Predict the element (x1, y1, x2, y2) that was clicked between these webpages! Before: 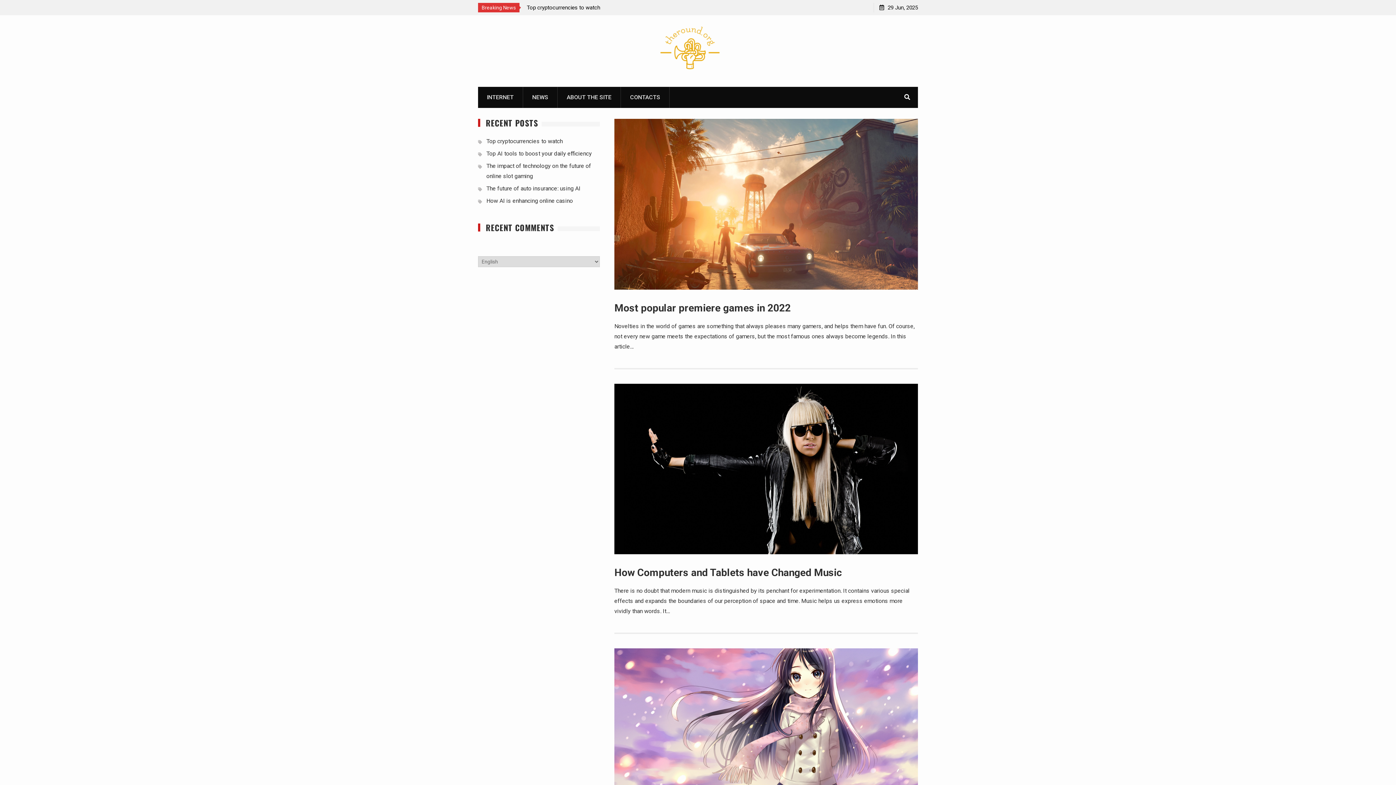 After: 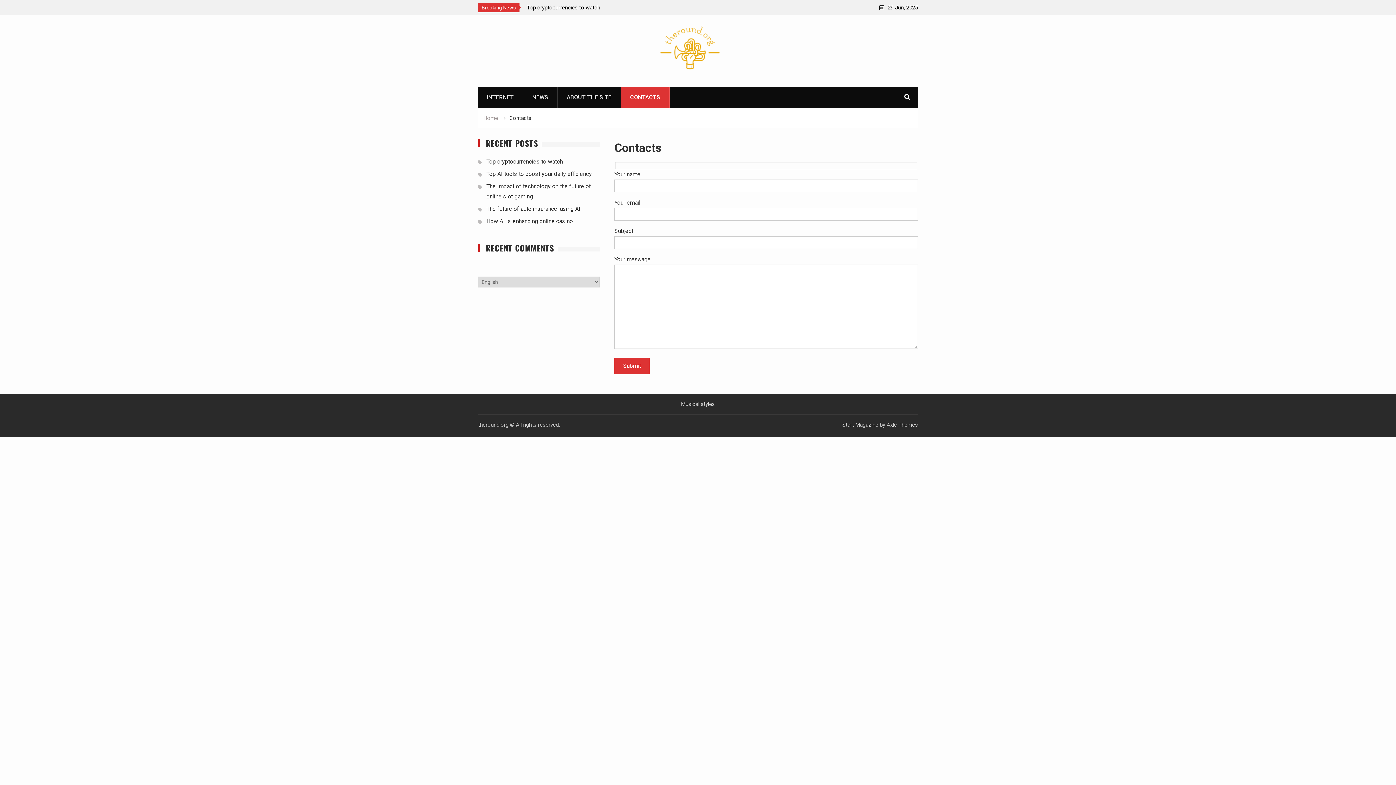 Action: label: CONTACTS bbox: (621, 86, 669, 108)